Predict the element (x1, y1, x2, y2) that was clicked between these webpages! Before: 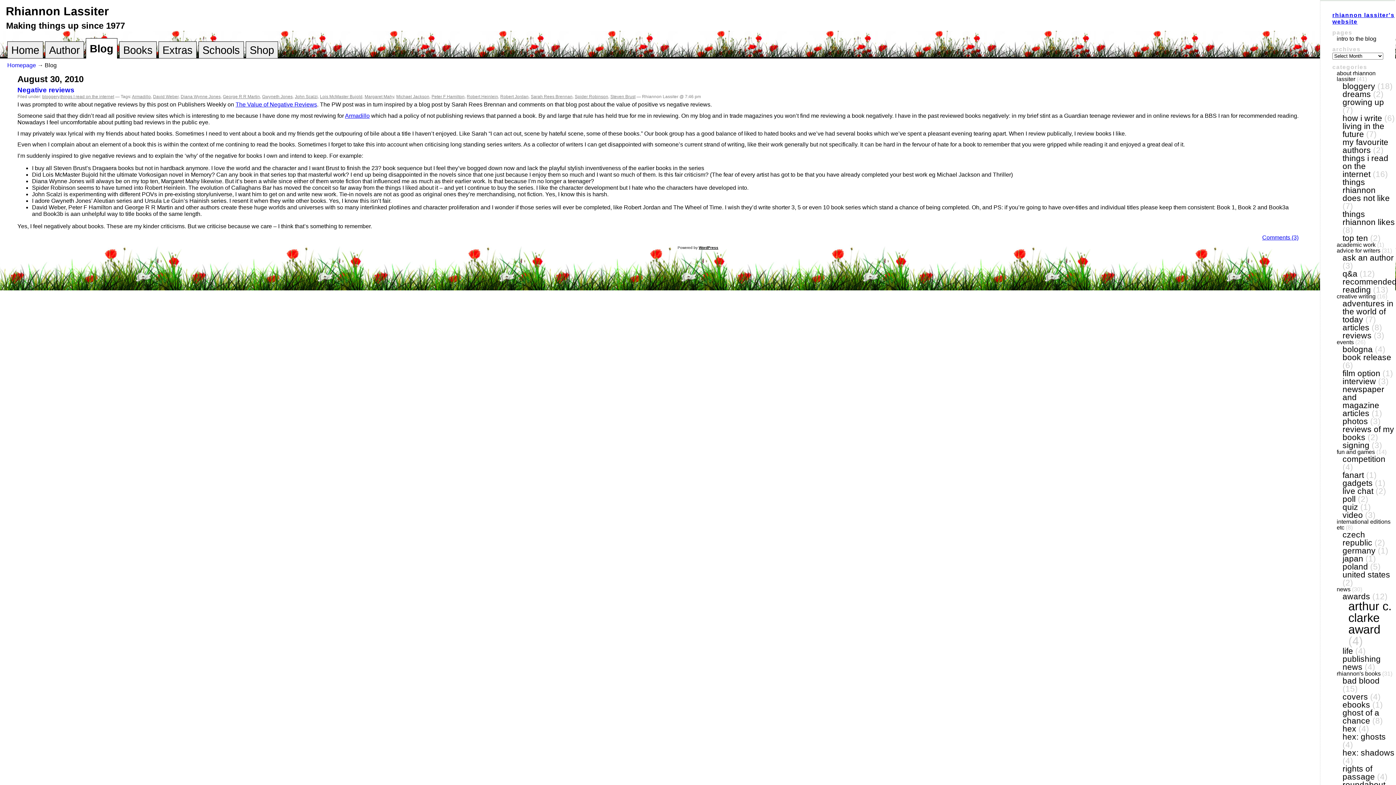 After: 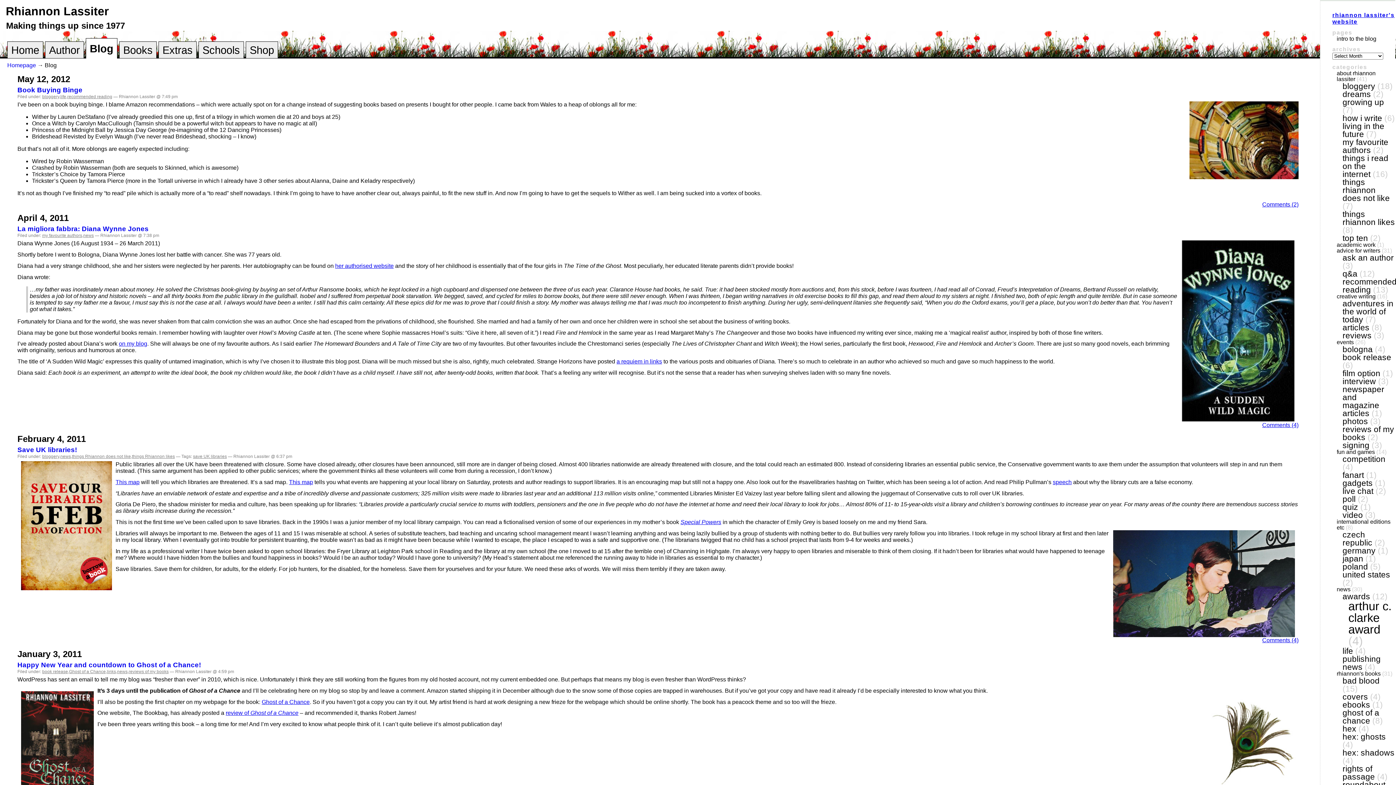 Action: bbox: (1337, 586, 1350, 592) label: news